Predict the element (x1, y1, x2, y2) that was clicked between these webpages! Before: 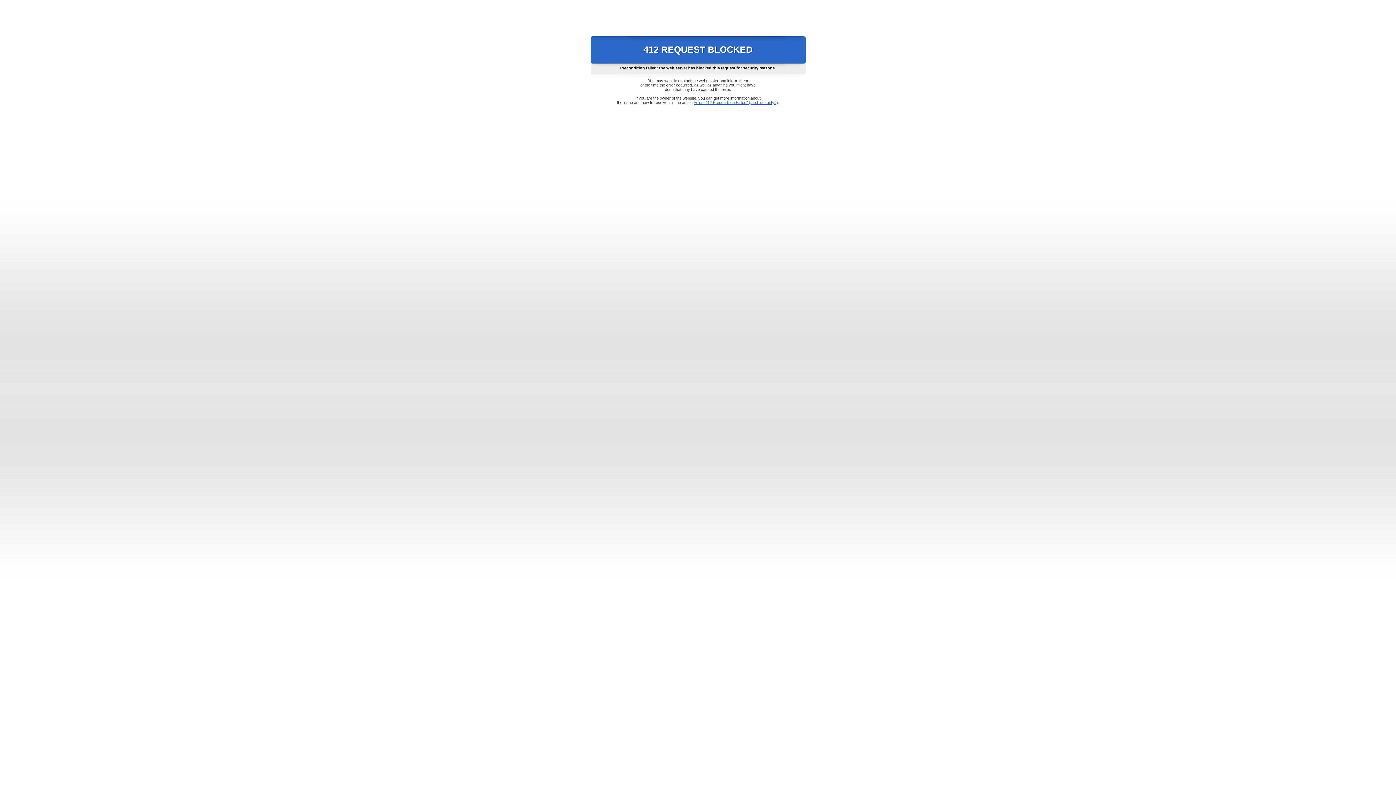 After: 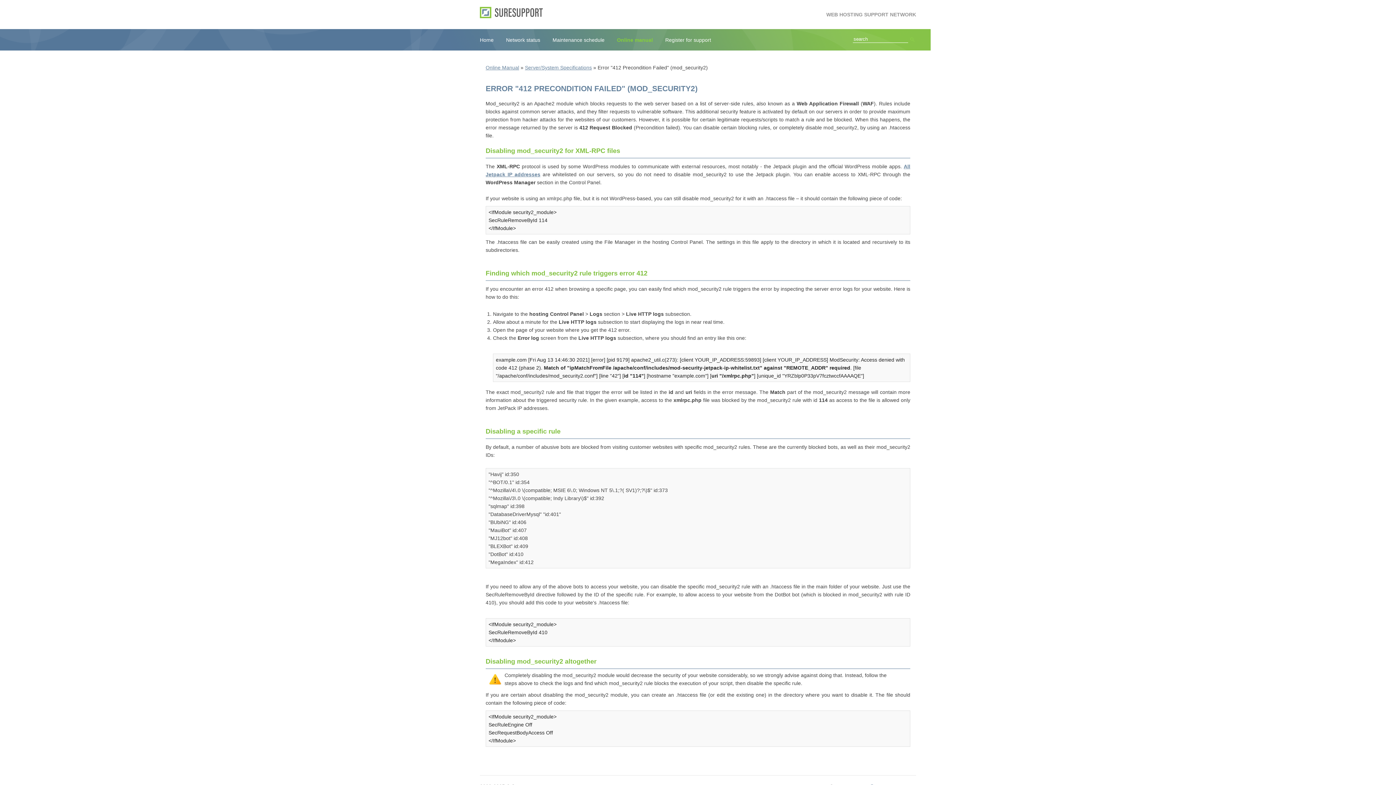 Action: bbox: (693, 100, 778, 104) label: Error "412 Precondition Failed" (mod_security2)